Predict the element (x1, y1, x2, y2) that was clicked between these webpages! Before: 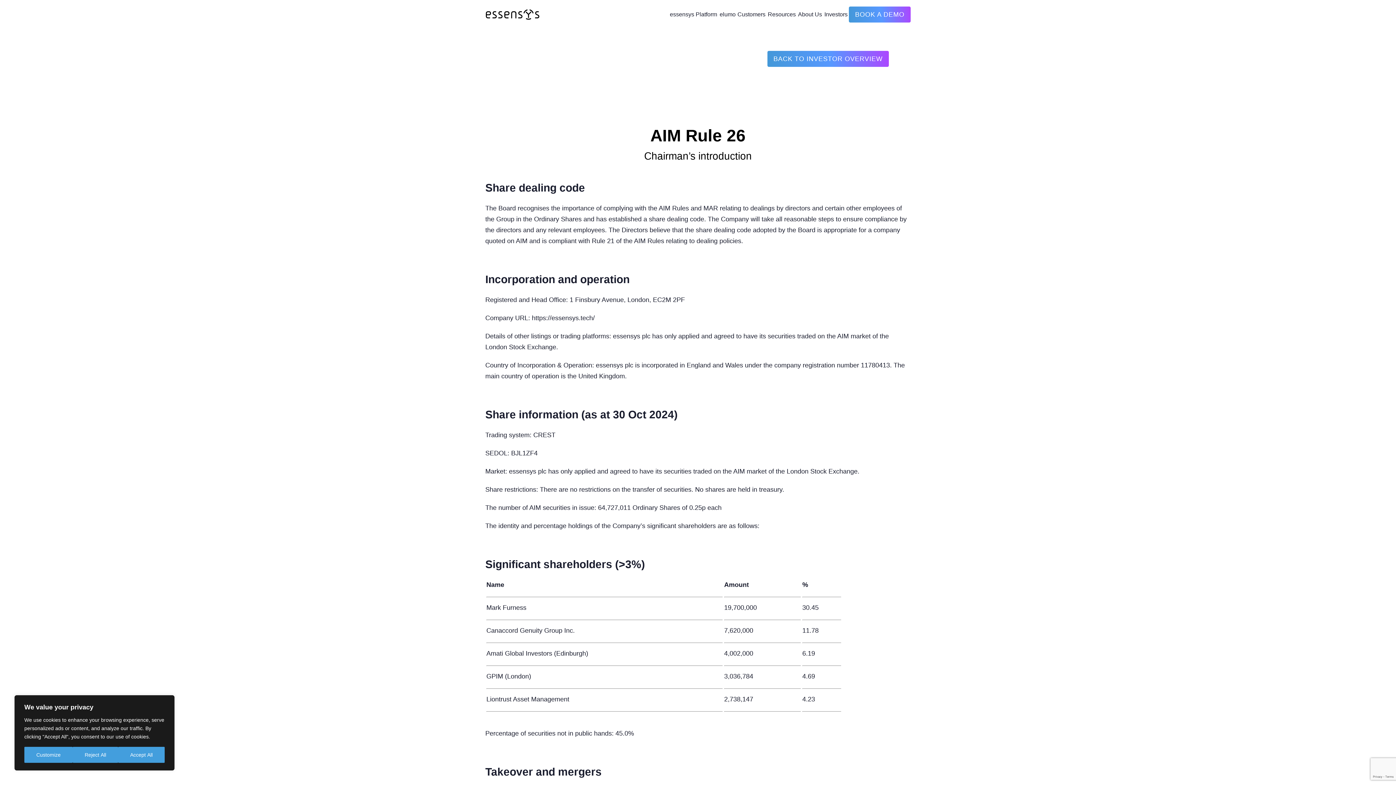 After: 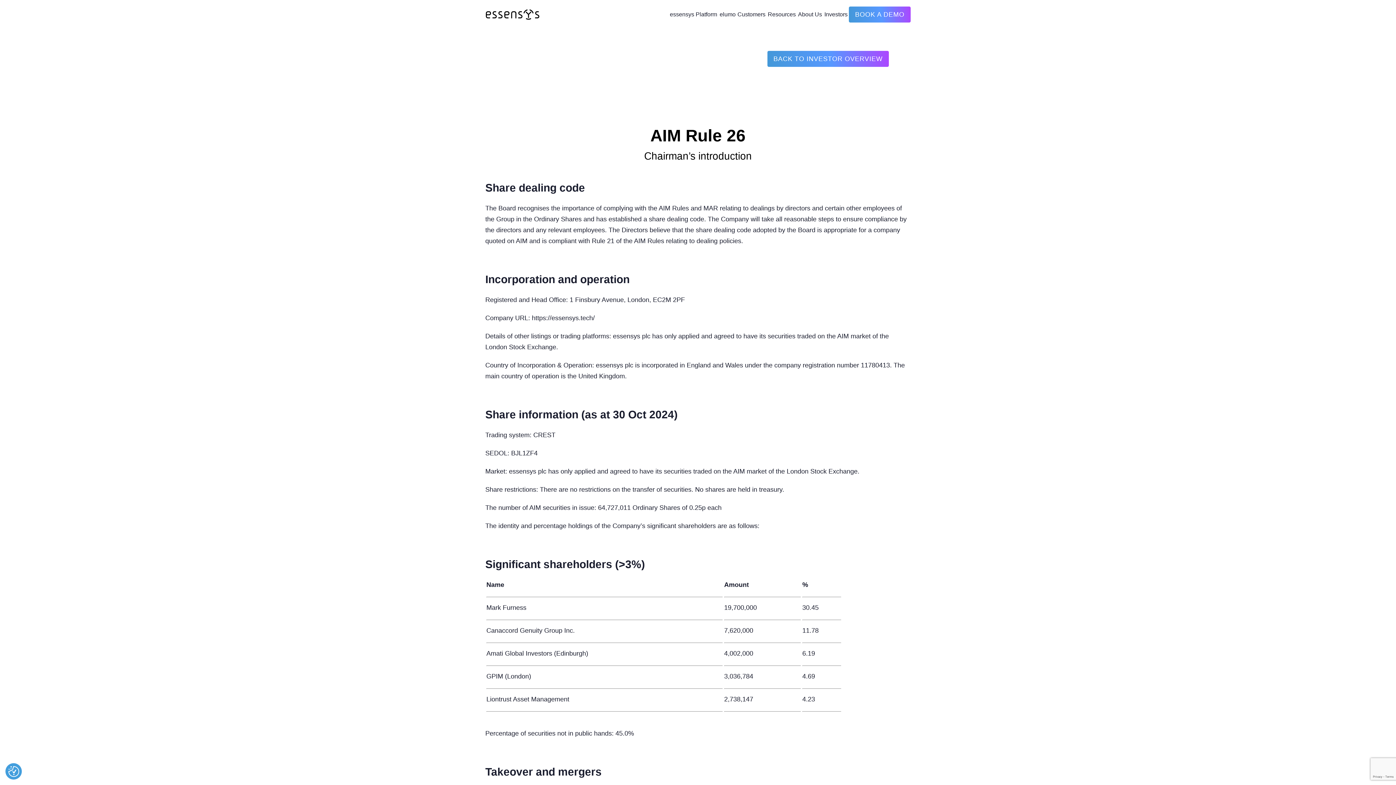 Action: bbox: (72, 747, 118, 763) label: Reject All